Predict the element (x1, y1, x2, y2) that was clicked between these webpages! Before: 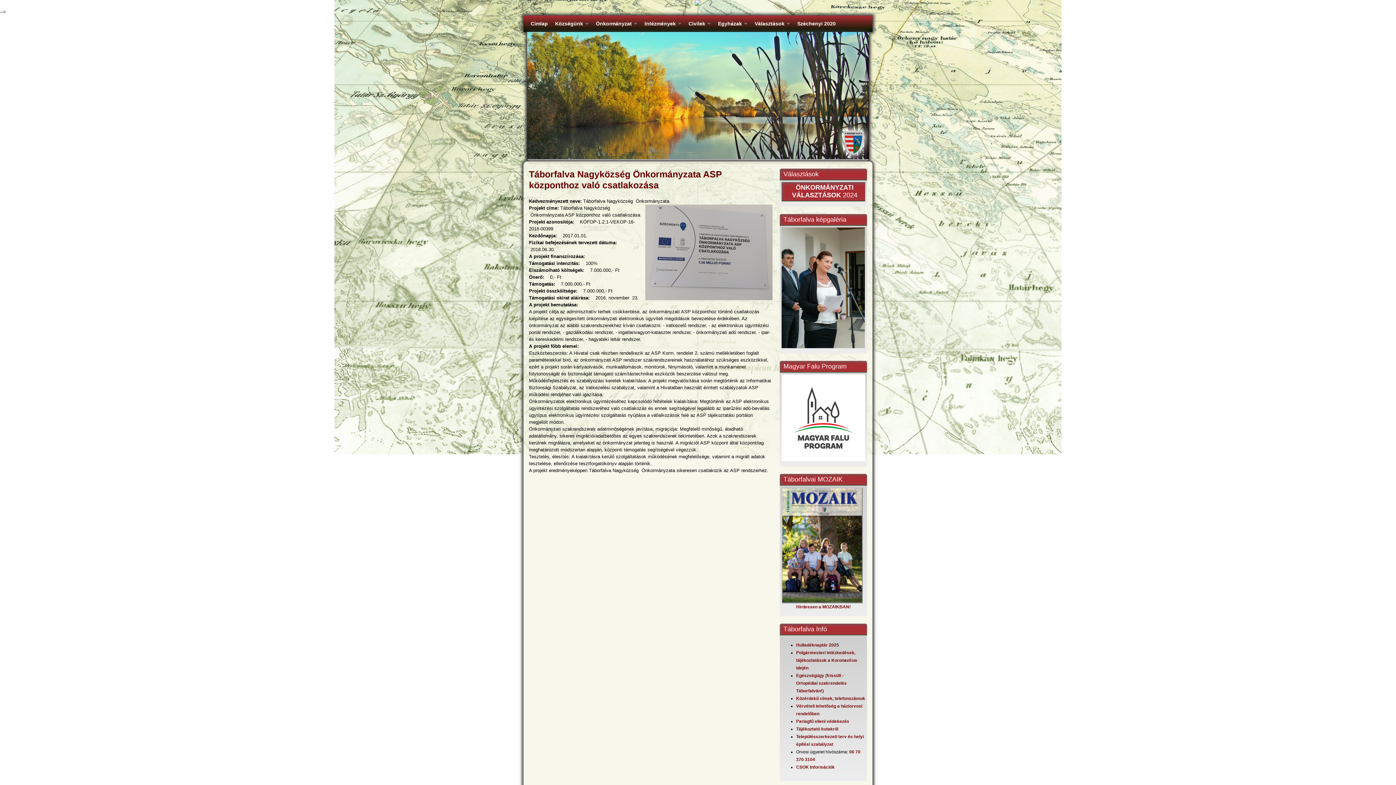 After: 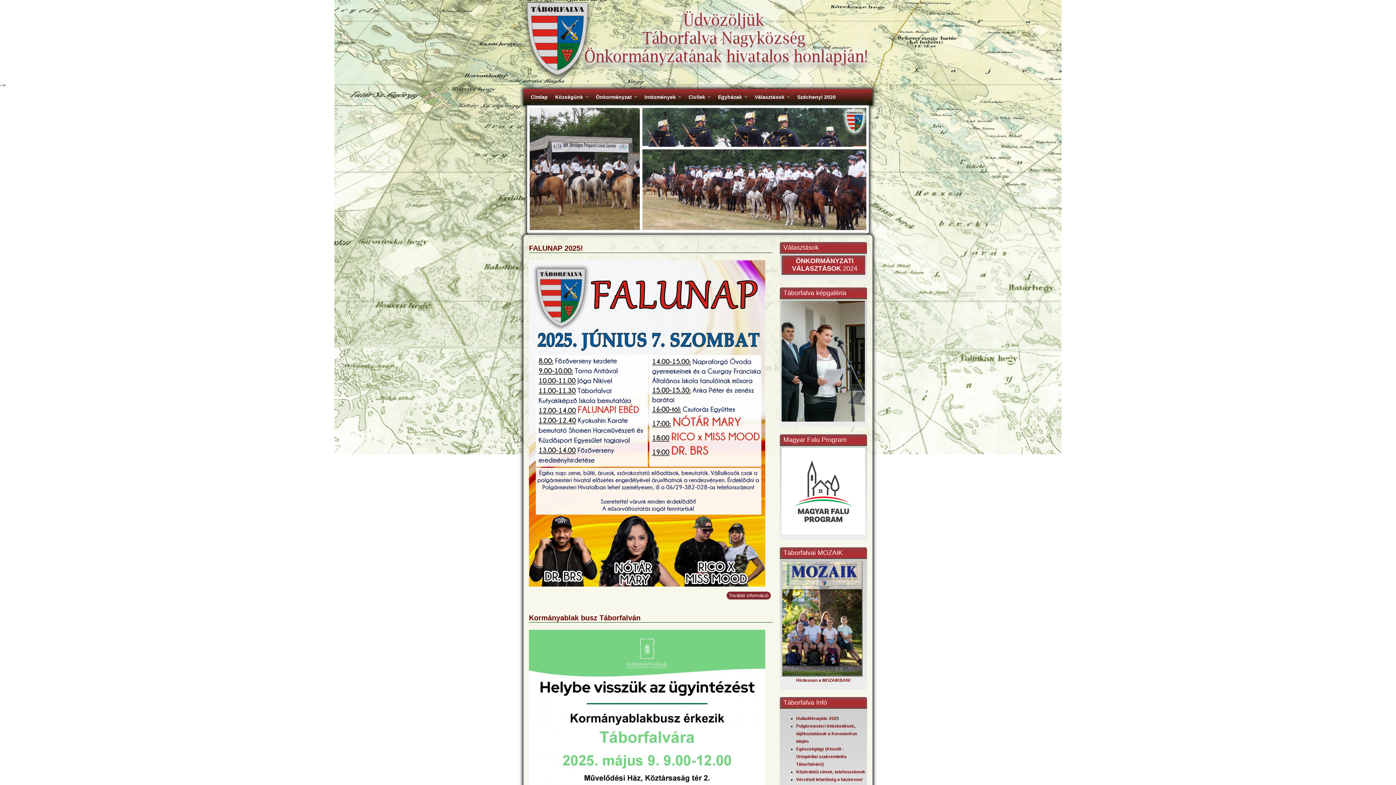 Action: label: Egyházak bbox: (718, 15, 747, 32)